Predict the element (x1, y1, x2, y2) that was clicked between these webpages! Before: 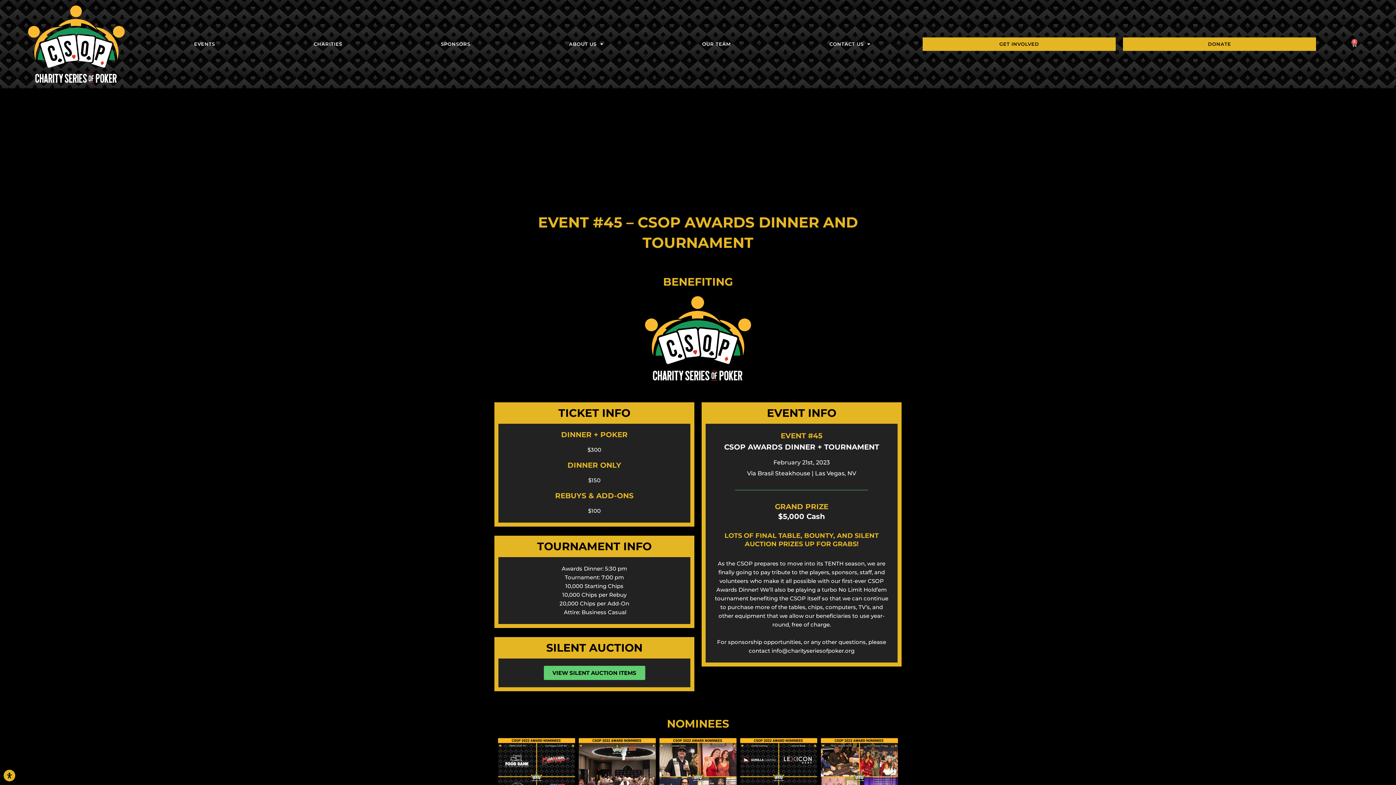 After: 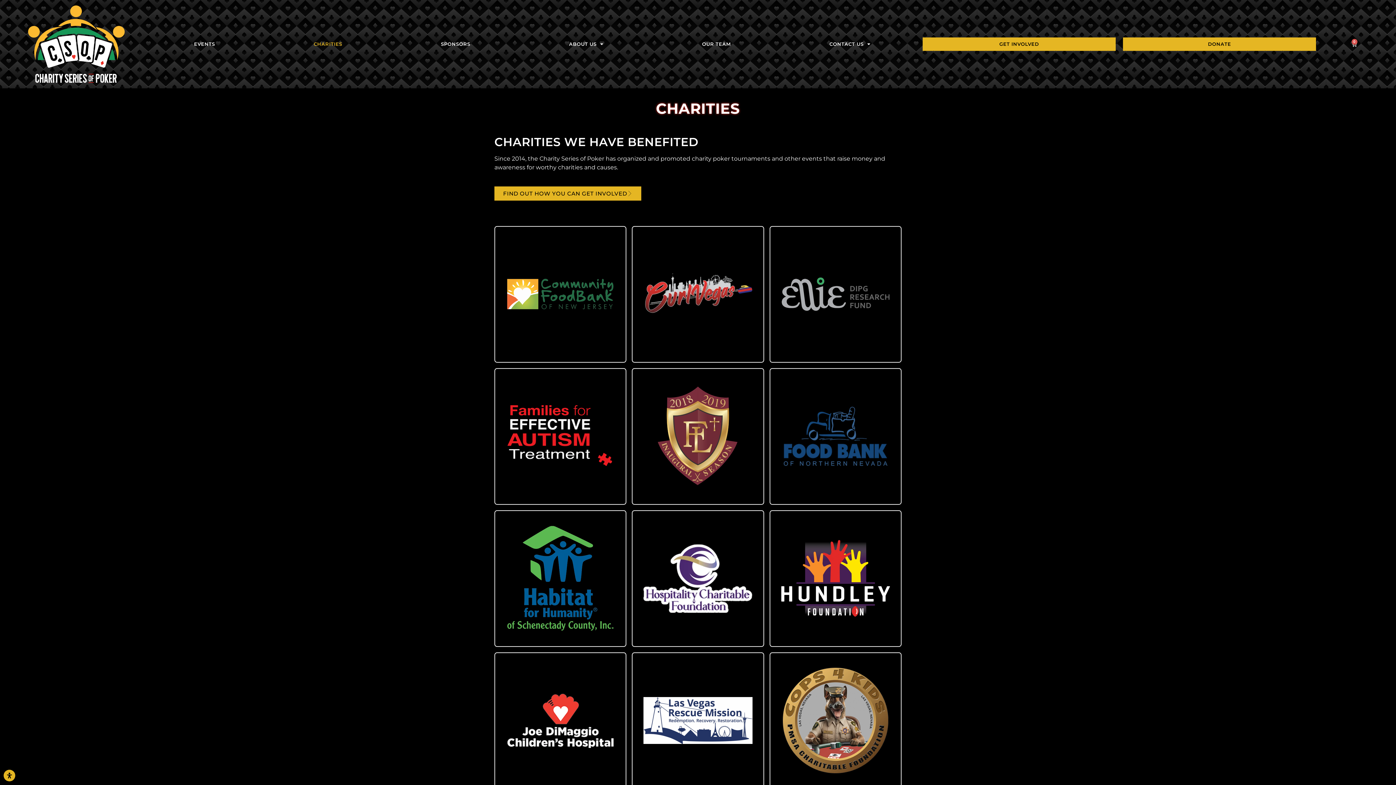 Action: label: CHARITIES bbox: (266, 40, 389, 47)